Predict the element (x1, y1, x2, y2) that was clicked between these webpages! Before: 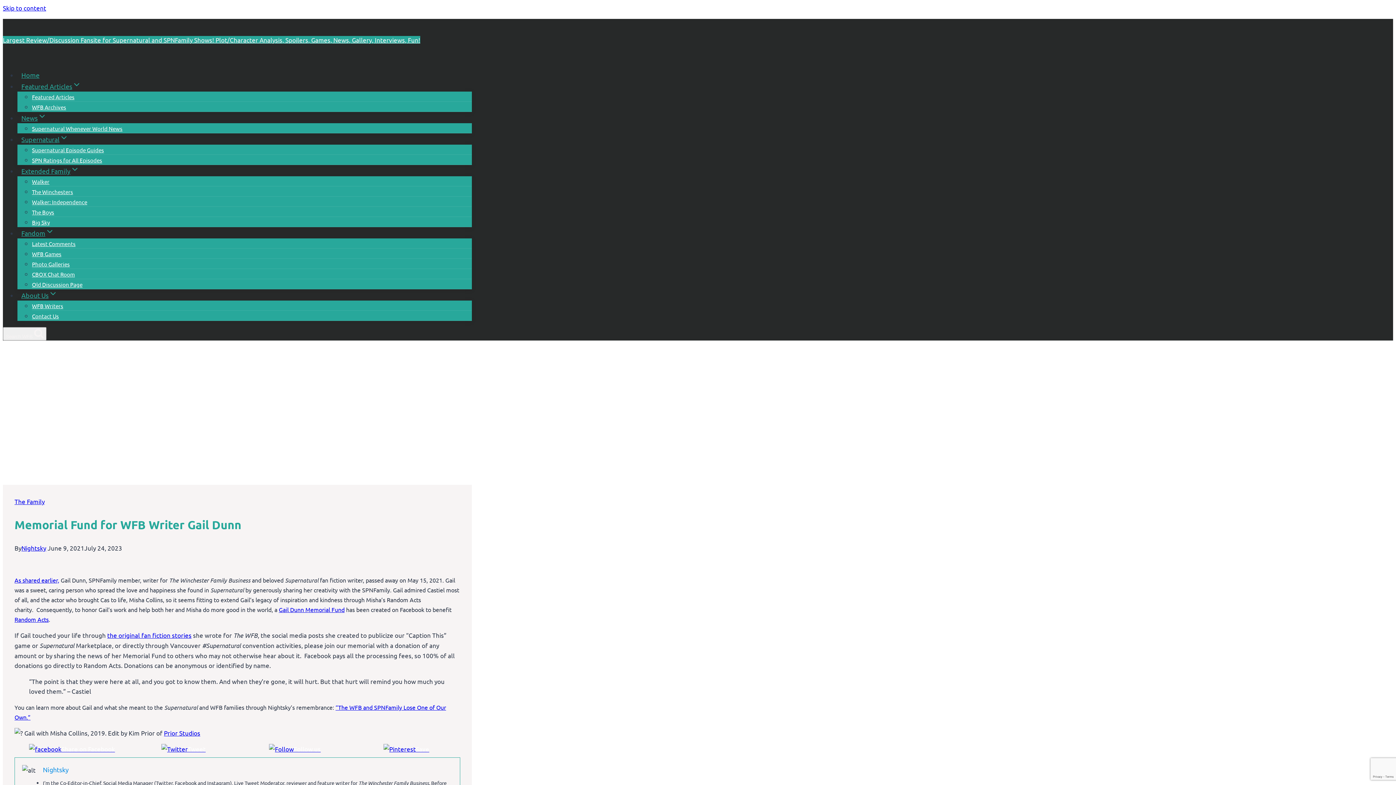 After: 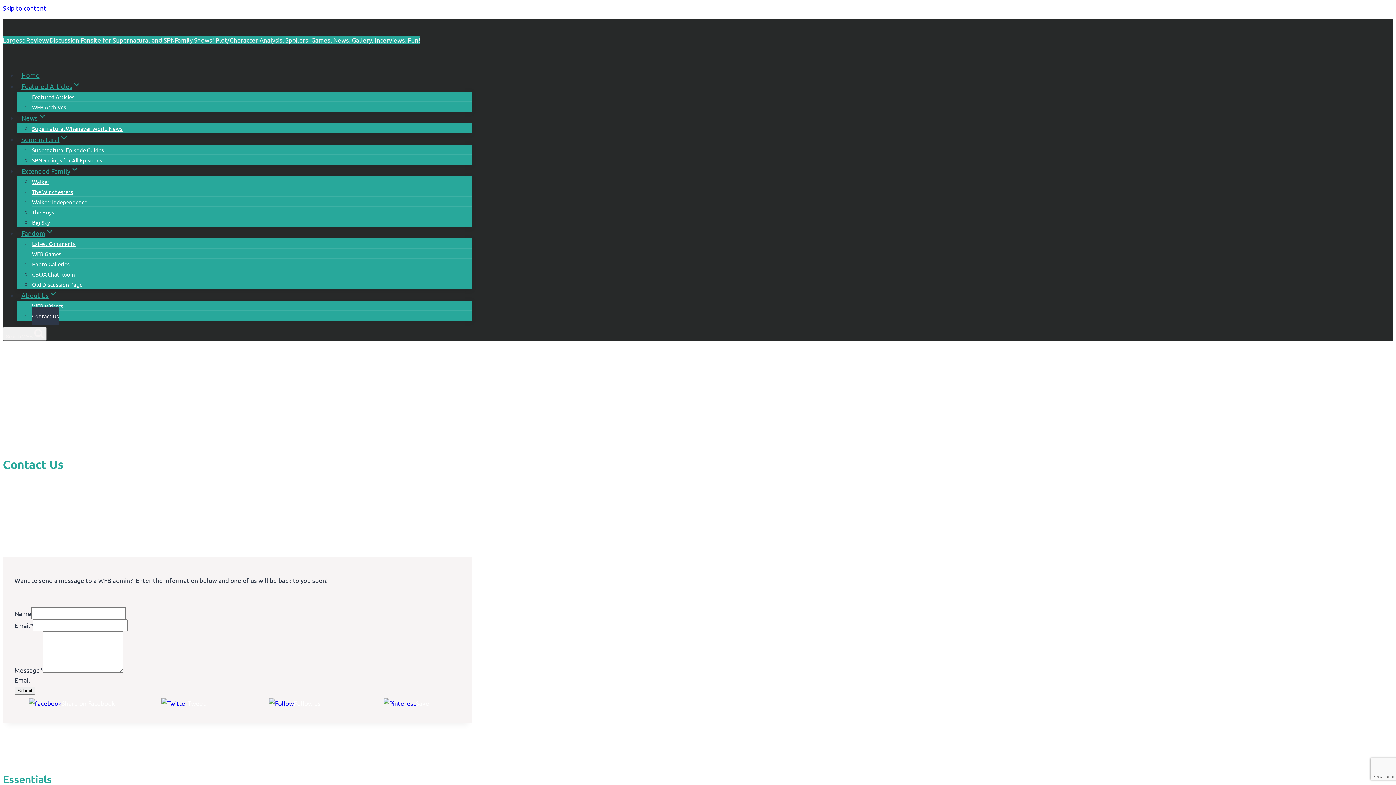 Action: label: Contact Us bbox: (32, 307, 58, 325)